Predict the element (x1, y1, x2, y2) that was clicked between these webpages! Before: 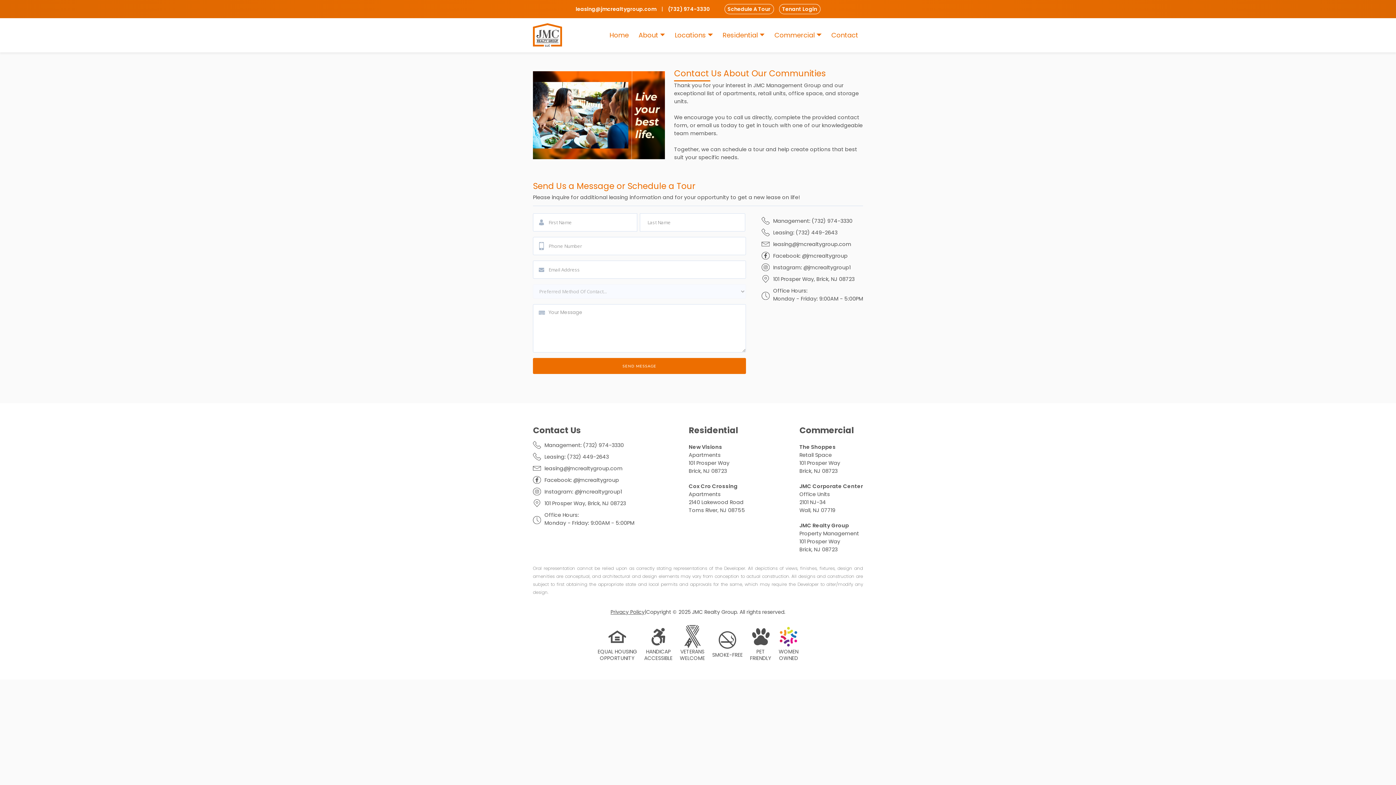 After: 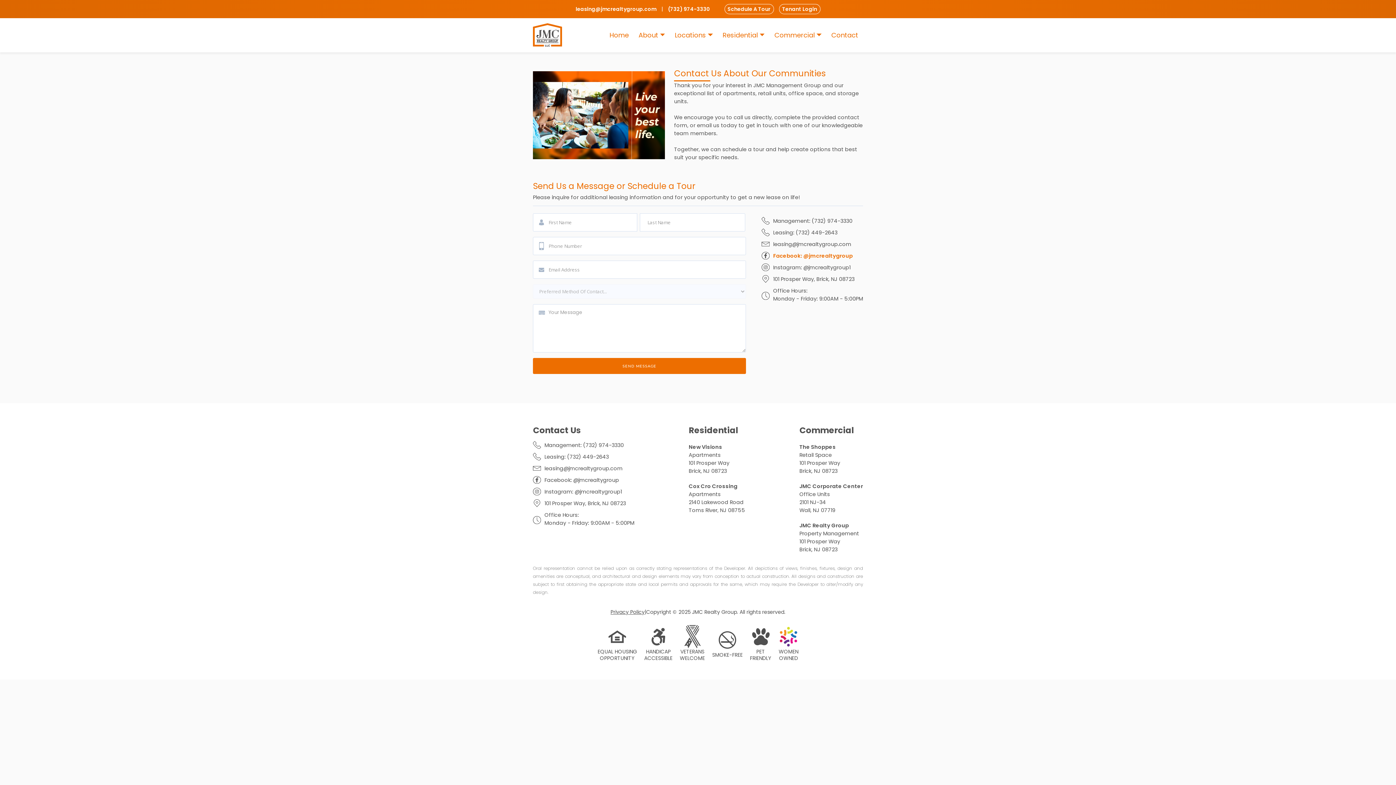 Action: bbox: (773, 251, 847, 259) label: Facebook: @jmcrealtygroup